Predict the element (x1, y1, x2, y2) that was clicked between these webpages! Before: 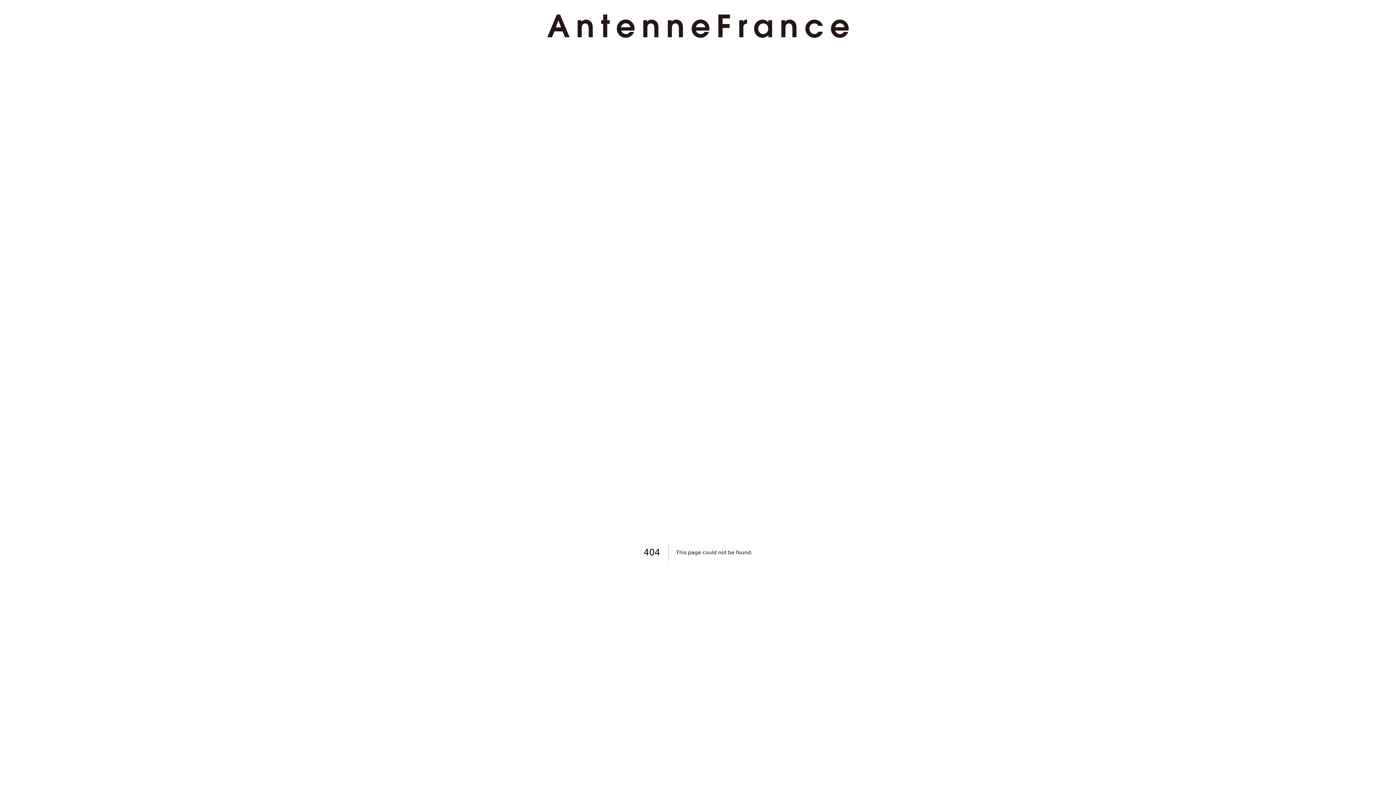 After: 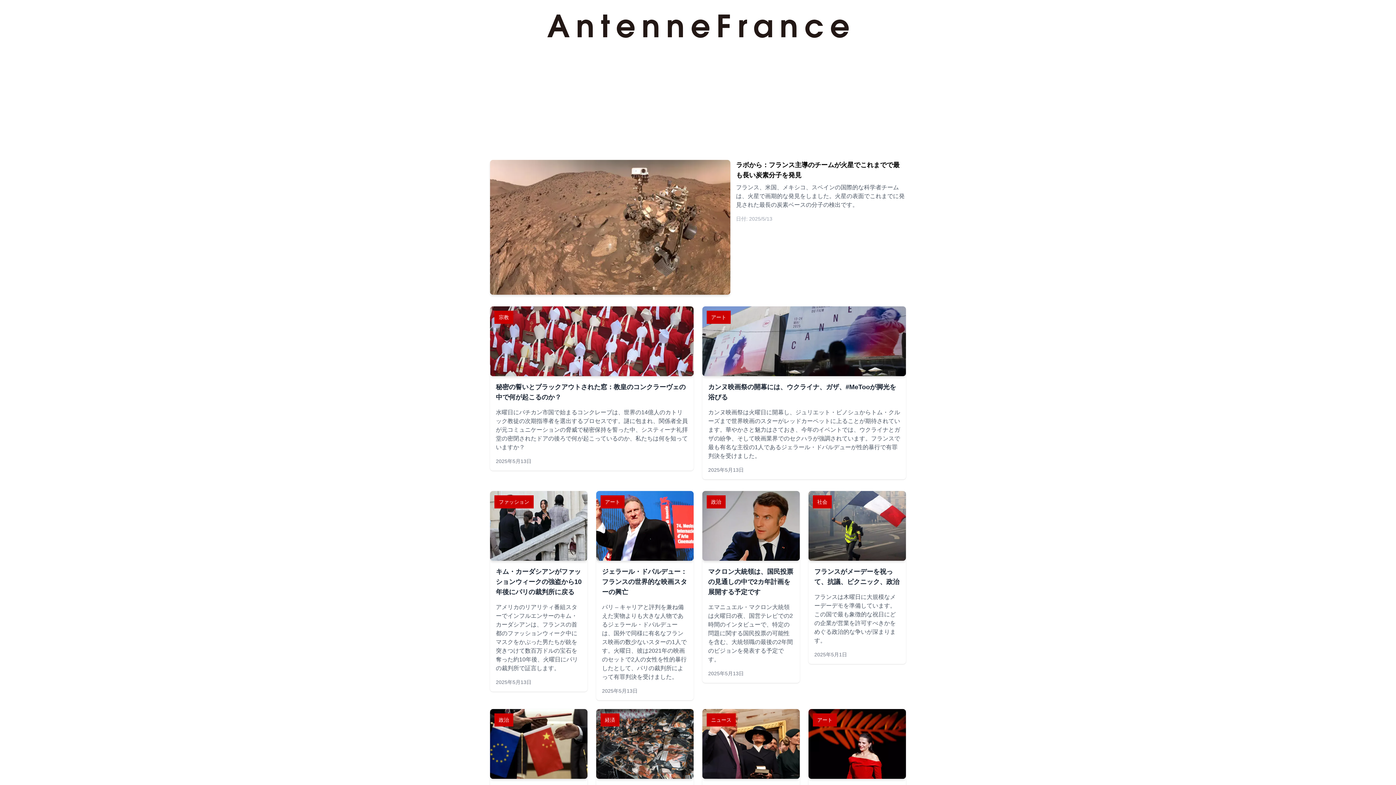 Action: bbox: (524, 14, 871, 37)